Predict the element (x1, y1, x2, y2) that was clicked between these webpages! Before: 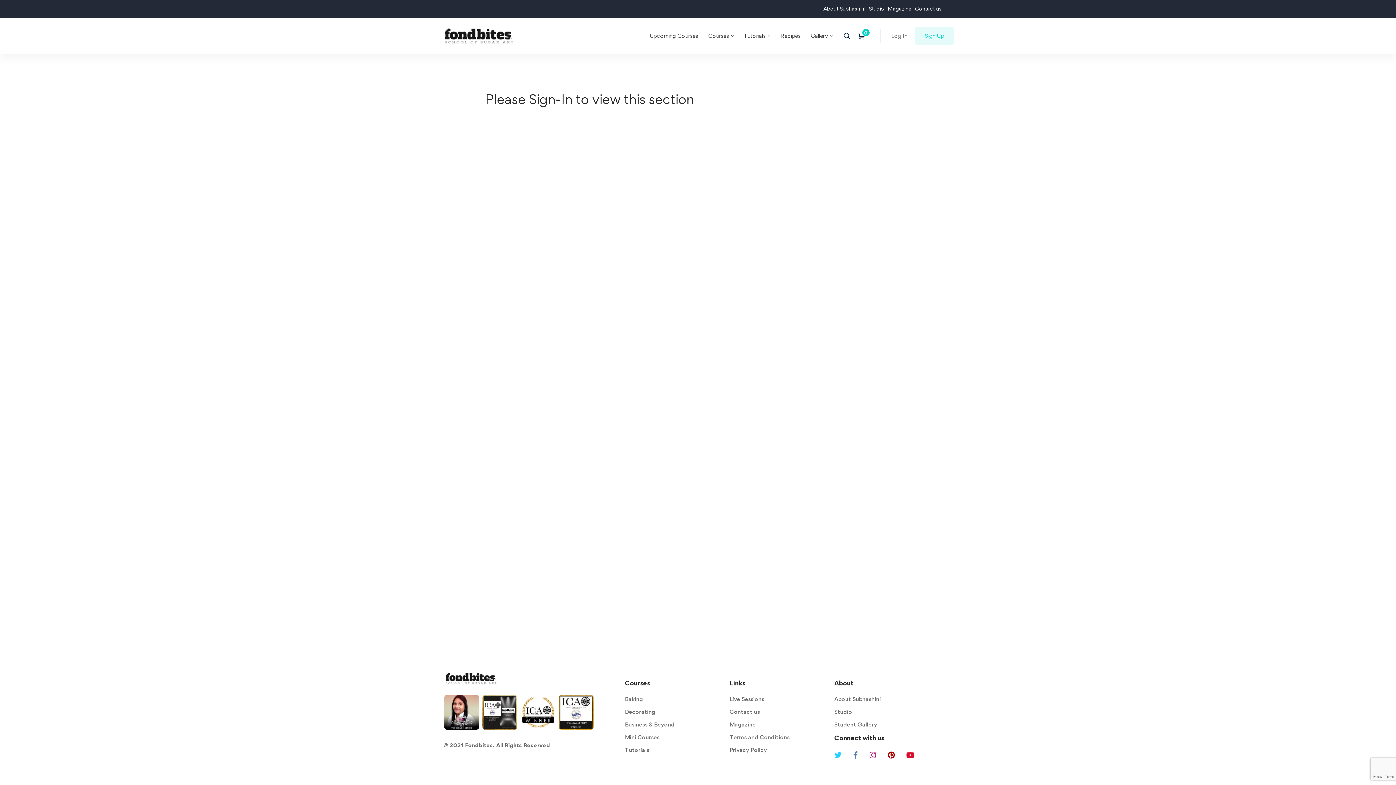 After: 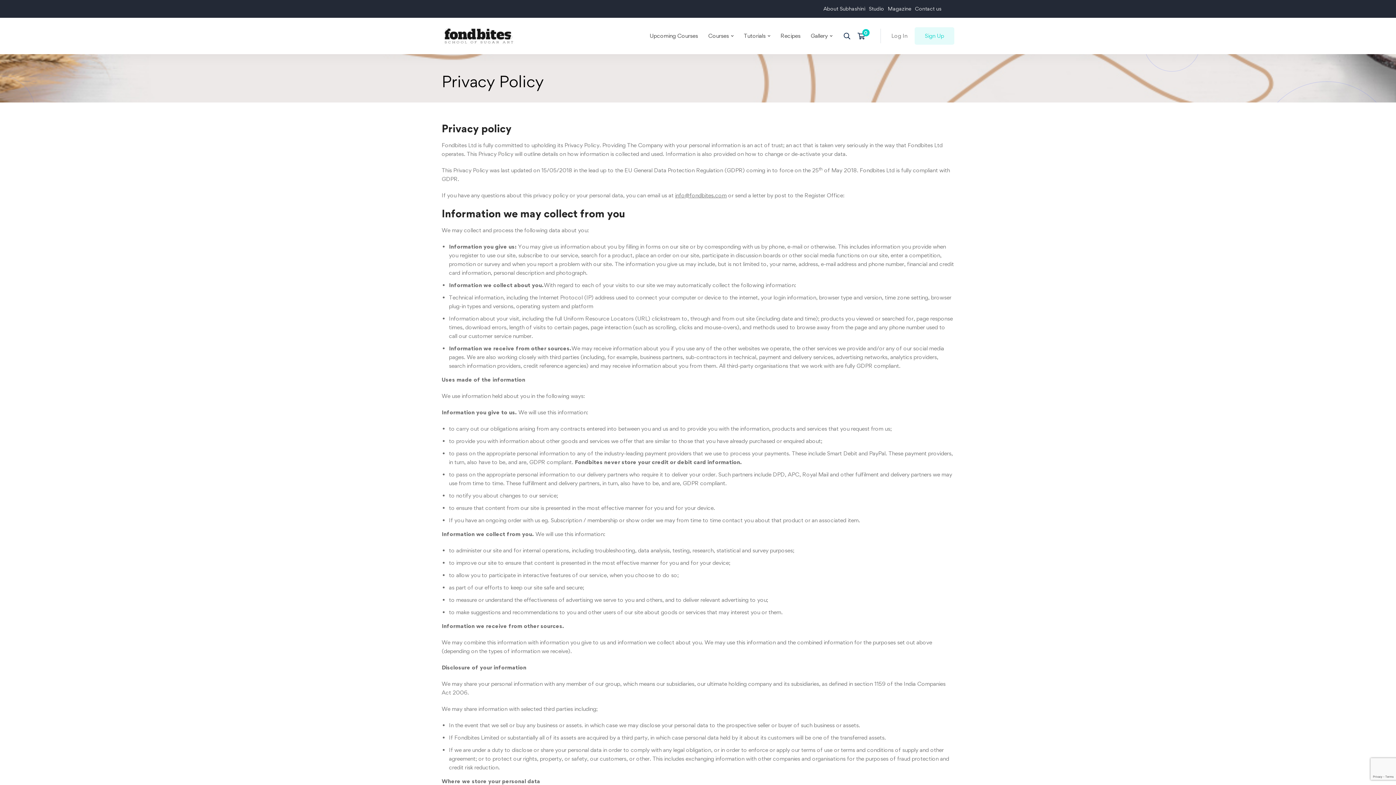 Action: bbox: (729, 746, 767, 754) label: Privacy Policy